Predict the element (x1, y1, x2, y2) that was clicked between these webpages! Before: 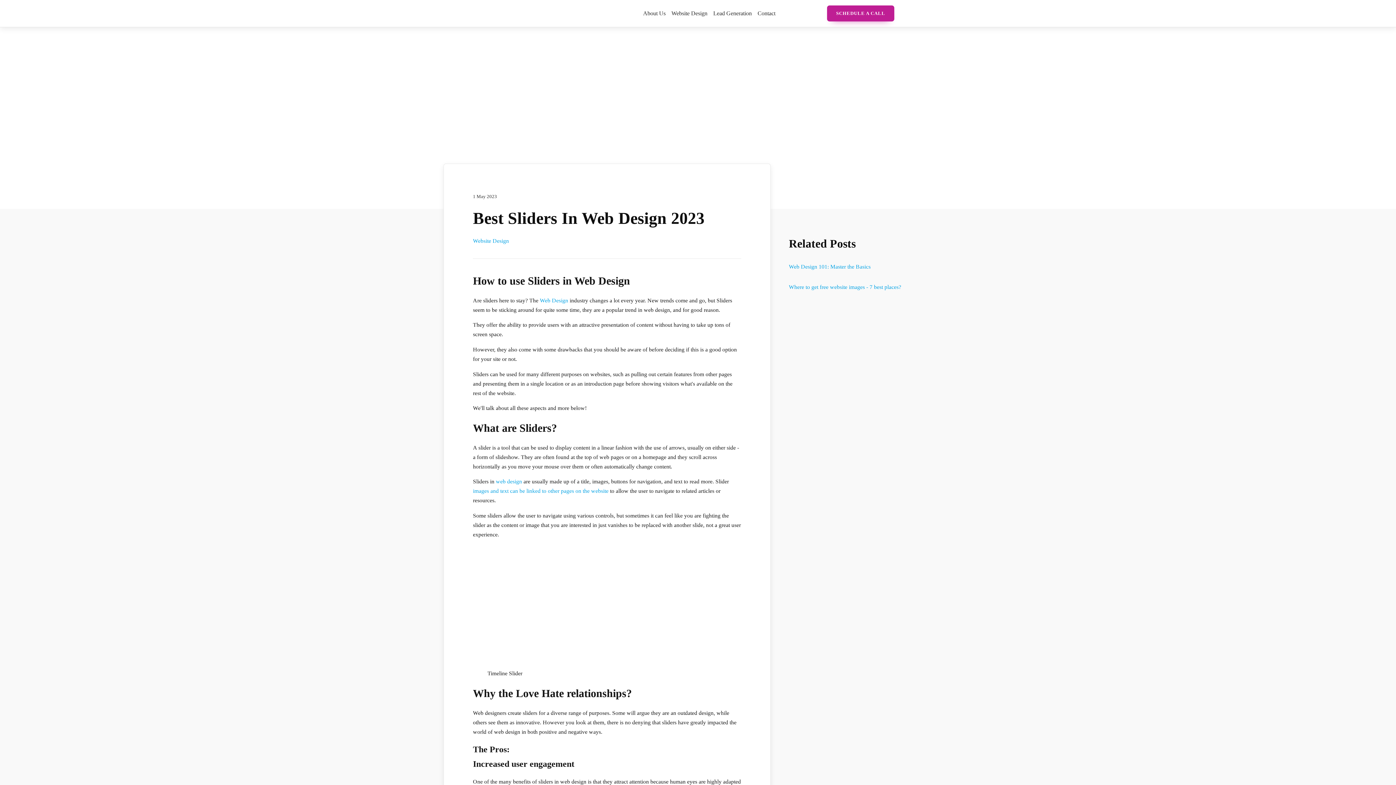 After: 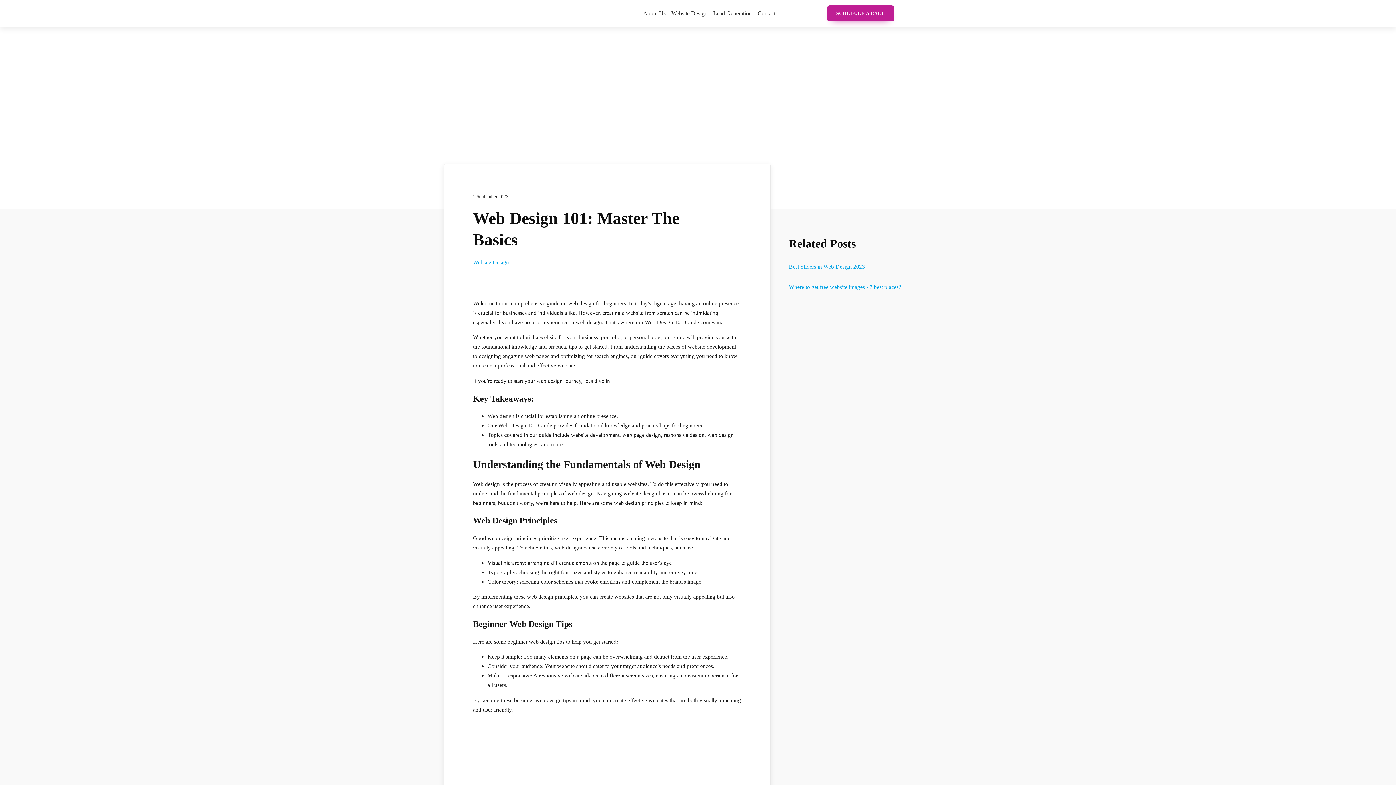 Action: label: web design bbox: (496, 478, 522, 484)